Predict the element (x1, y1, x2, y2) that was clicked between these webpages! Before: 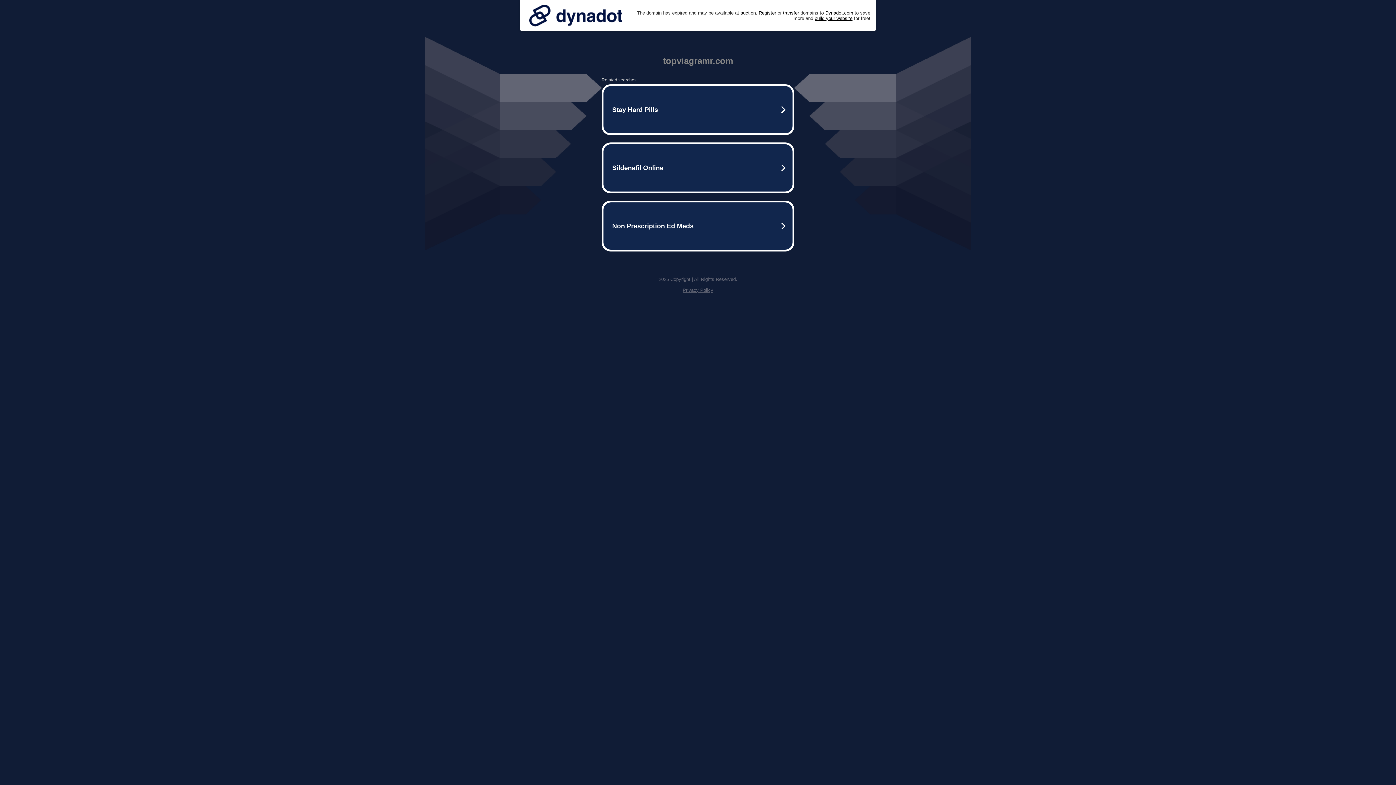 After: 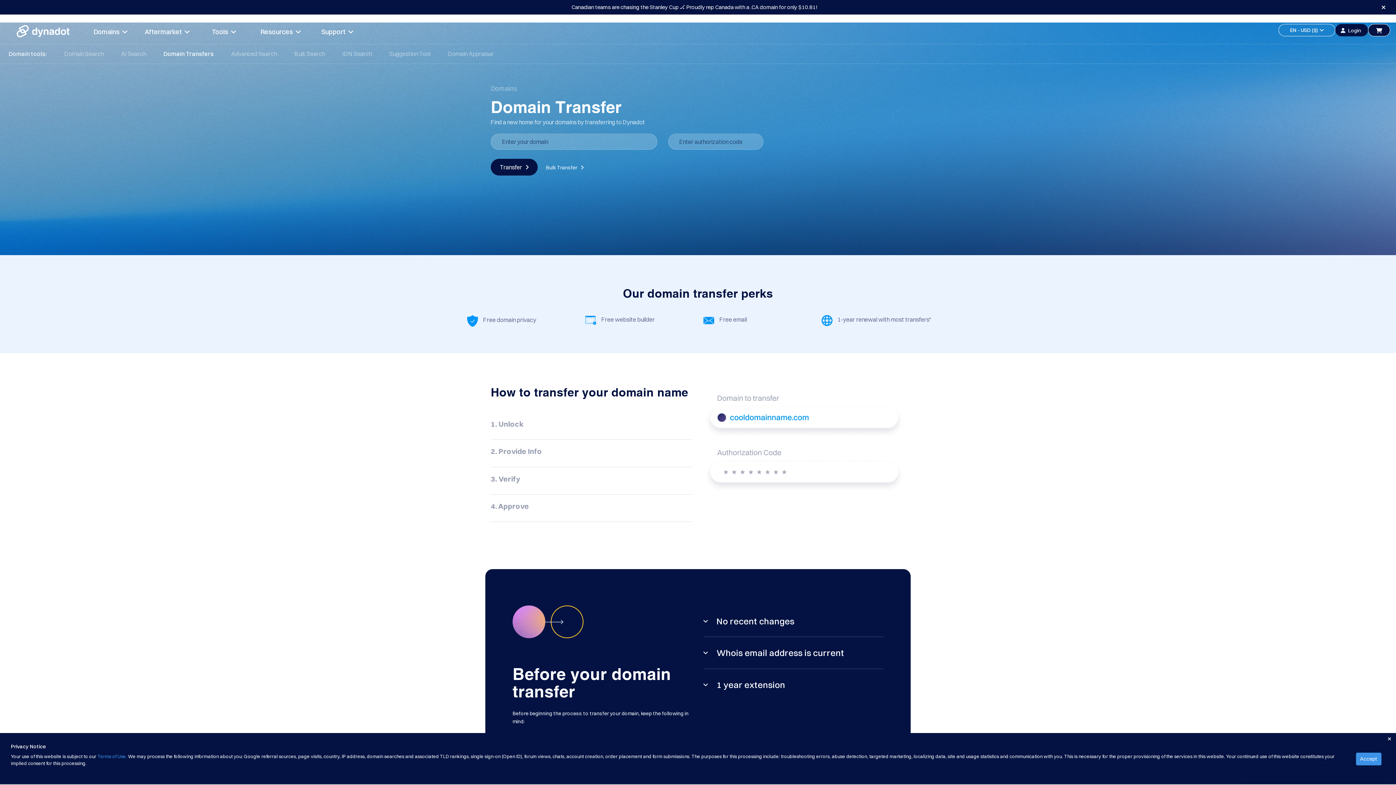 Action: label: transfer bbox: (783, 10, 799, 15)